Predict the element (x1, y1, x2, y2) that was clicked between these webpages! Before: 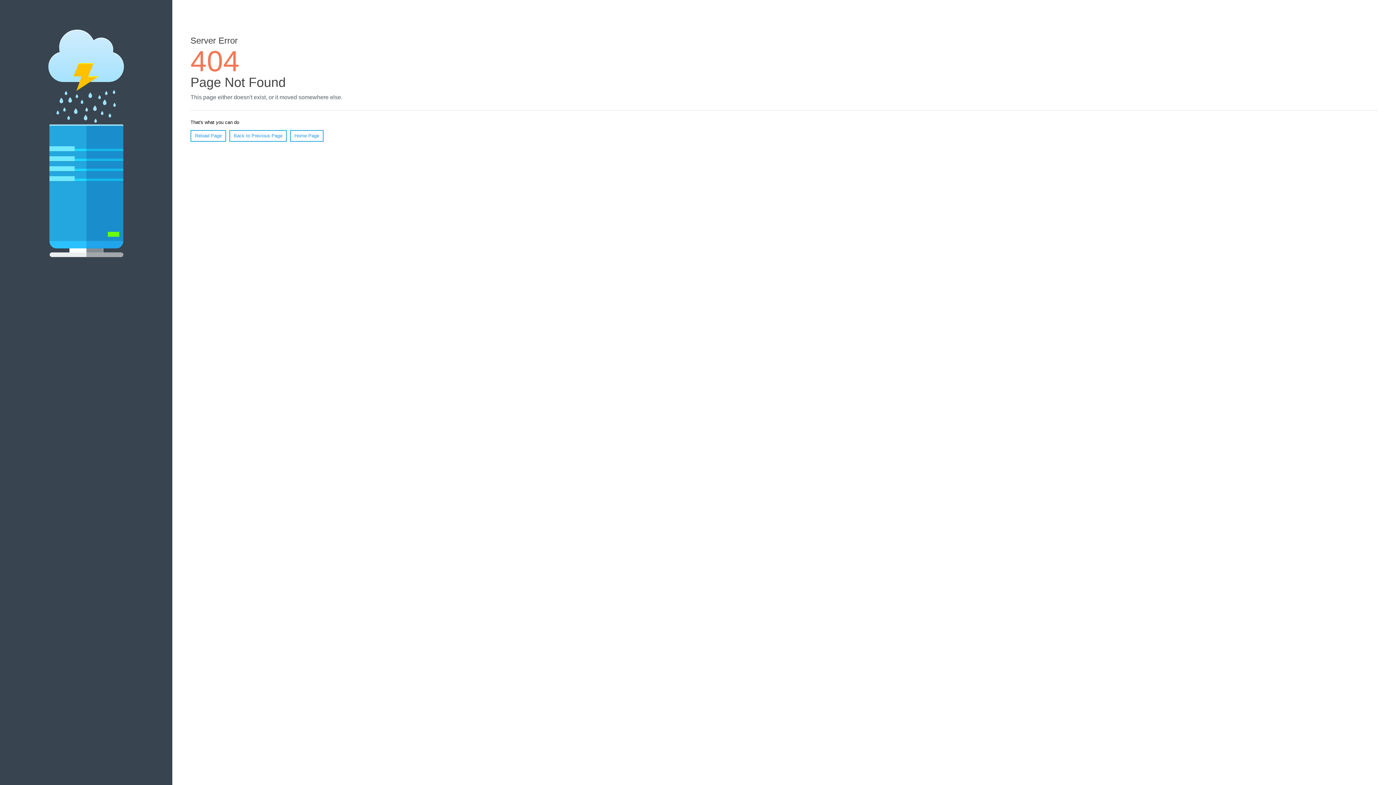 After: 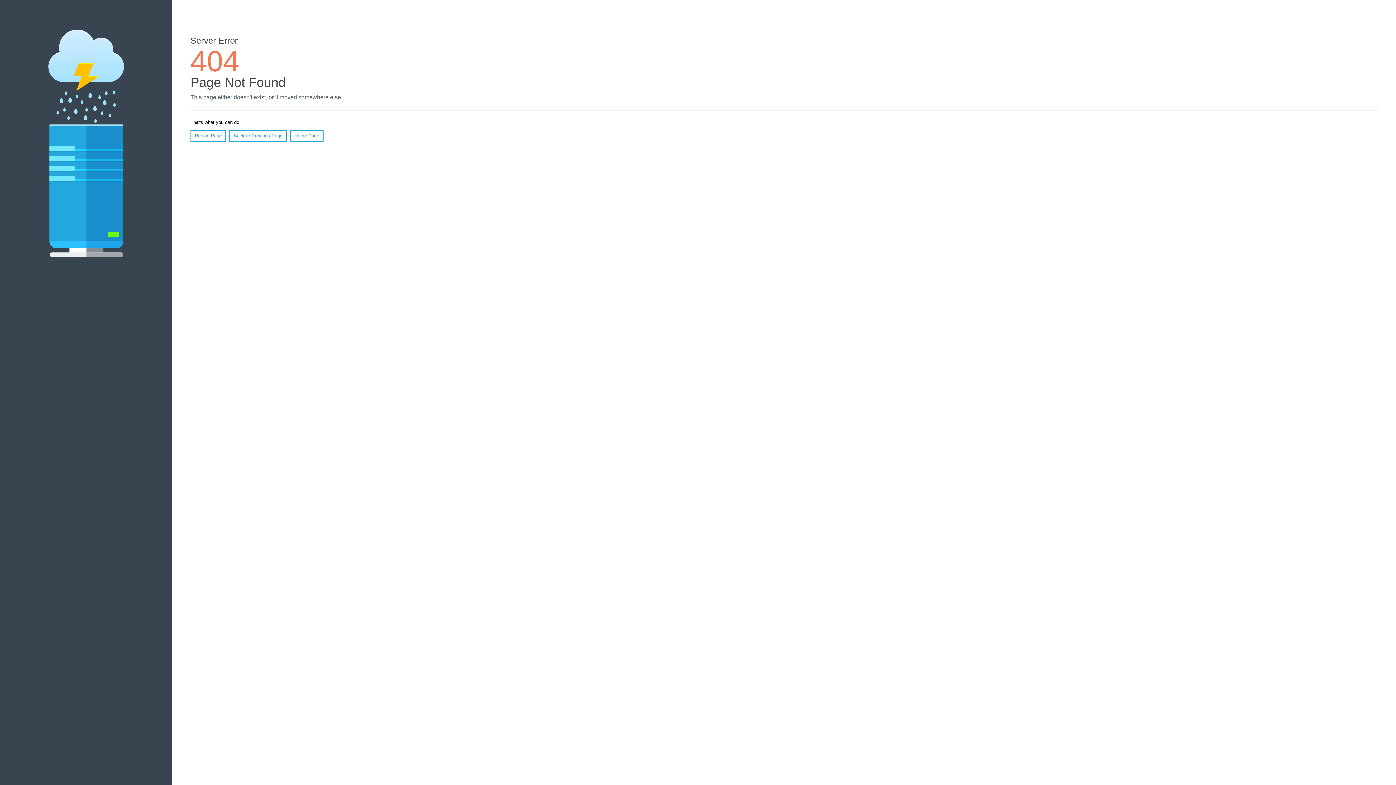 Action: bbox: (190, 130, 226, 141) label: Reload Page